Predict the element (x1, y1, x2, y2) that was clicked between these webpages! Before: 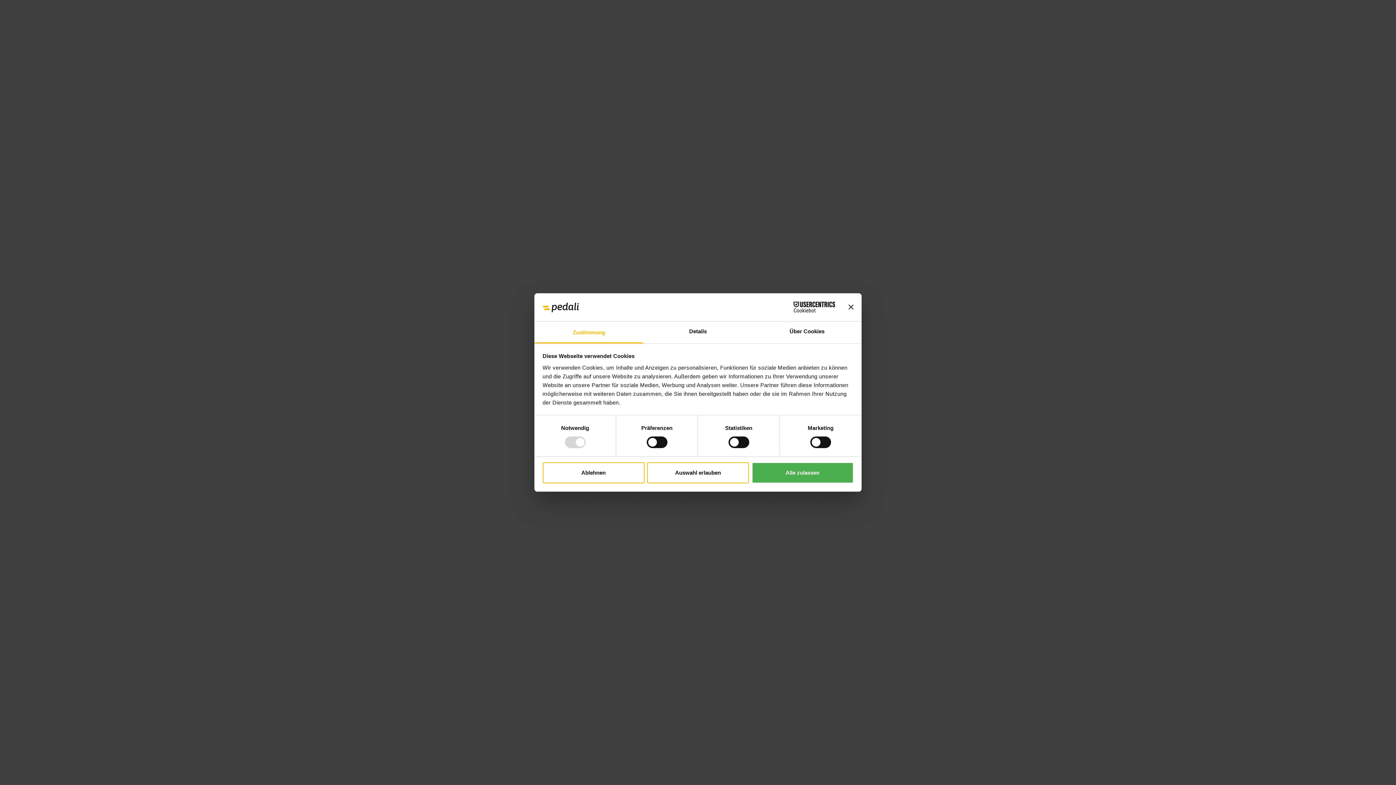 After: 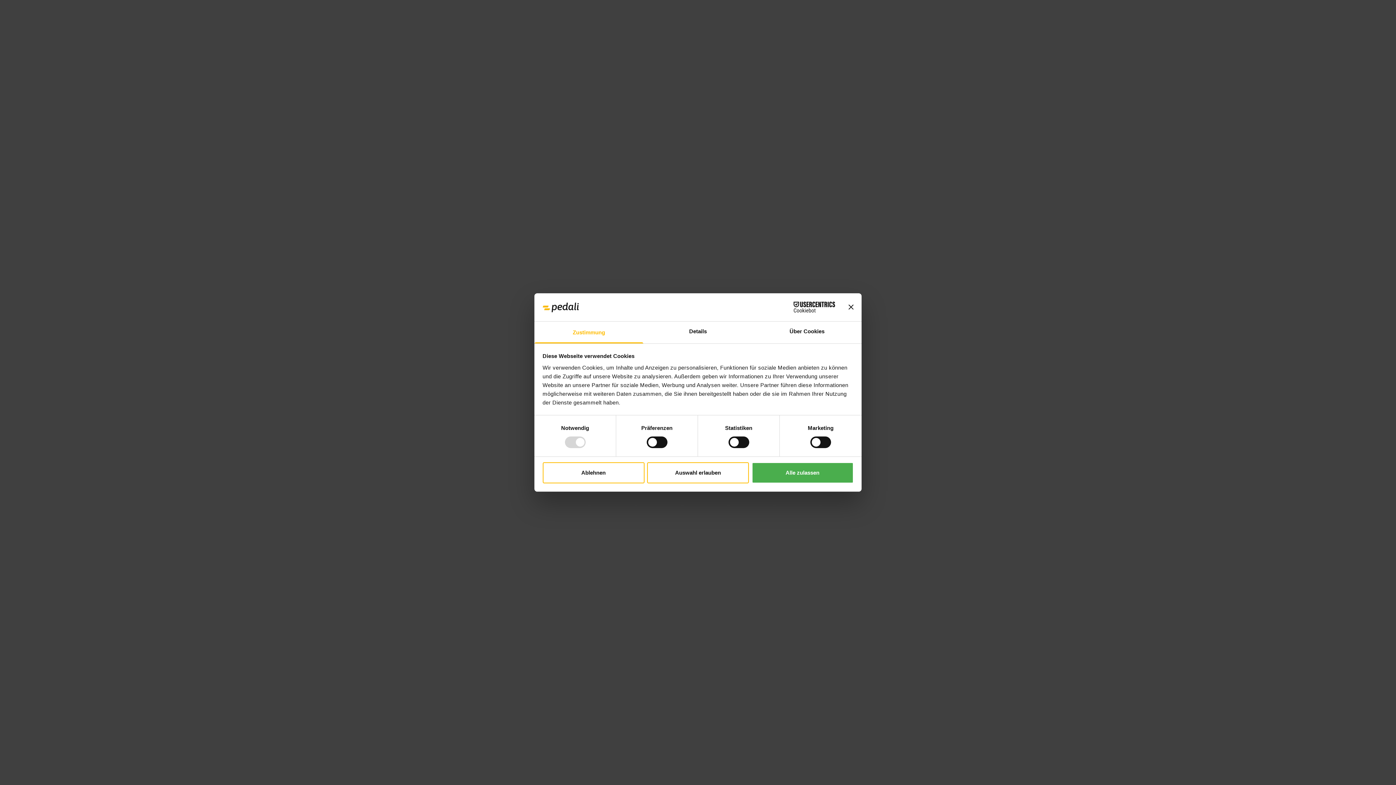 Action: label: Cookiebot - opens in a new window bbox: (771, 301, 835, 312)